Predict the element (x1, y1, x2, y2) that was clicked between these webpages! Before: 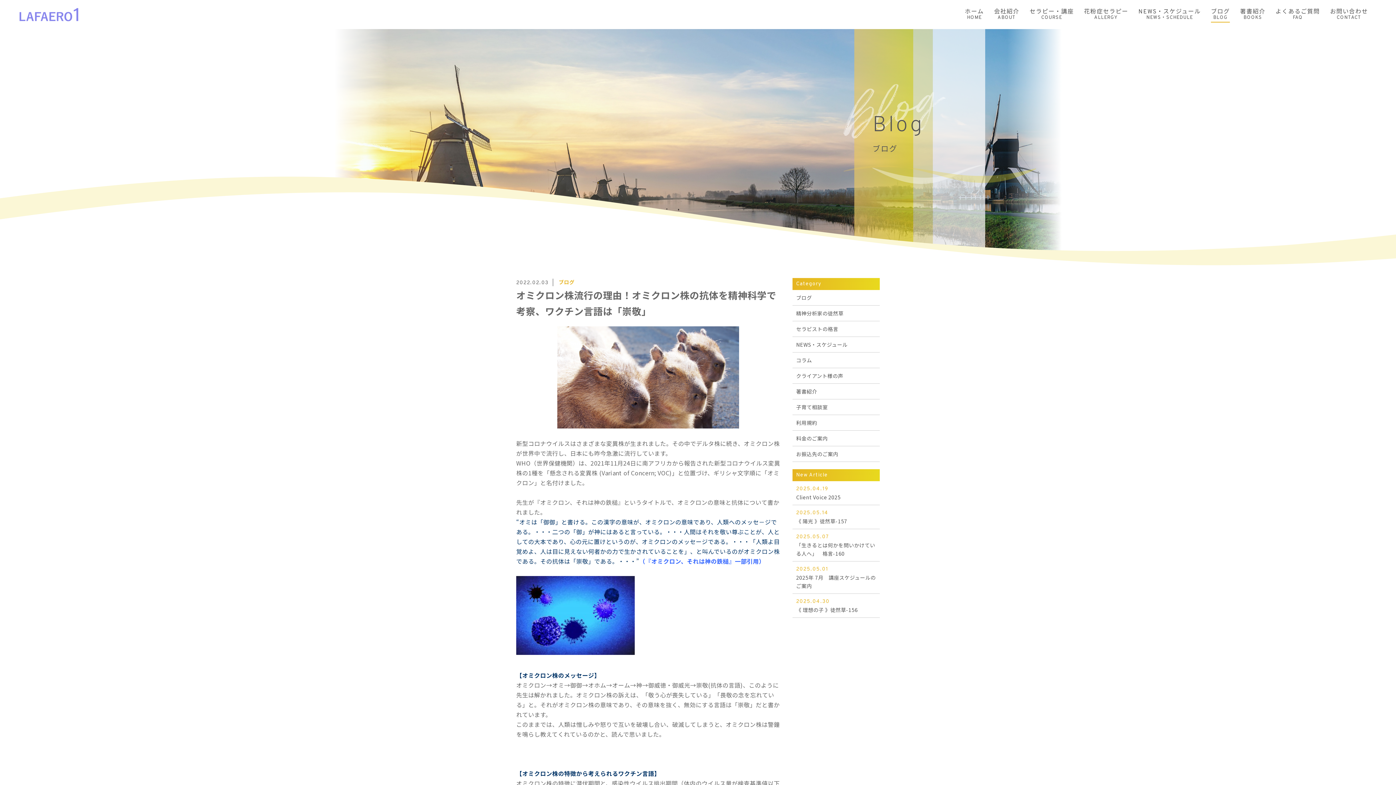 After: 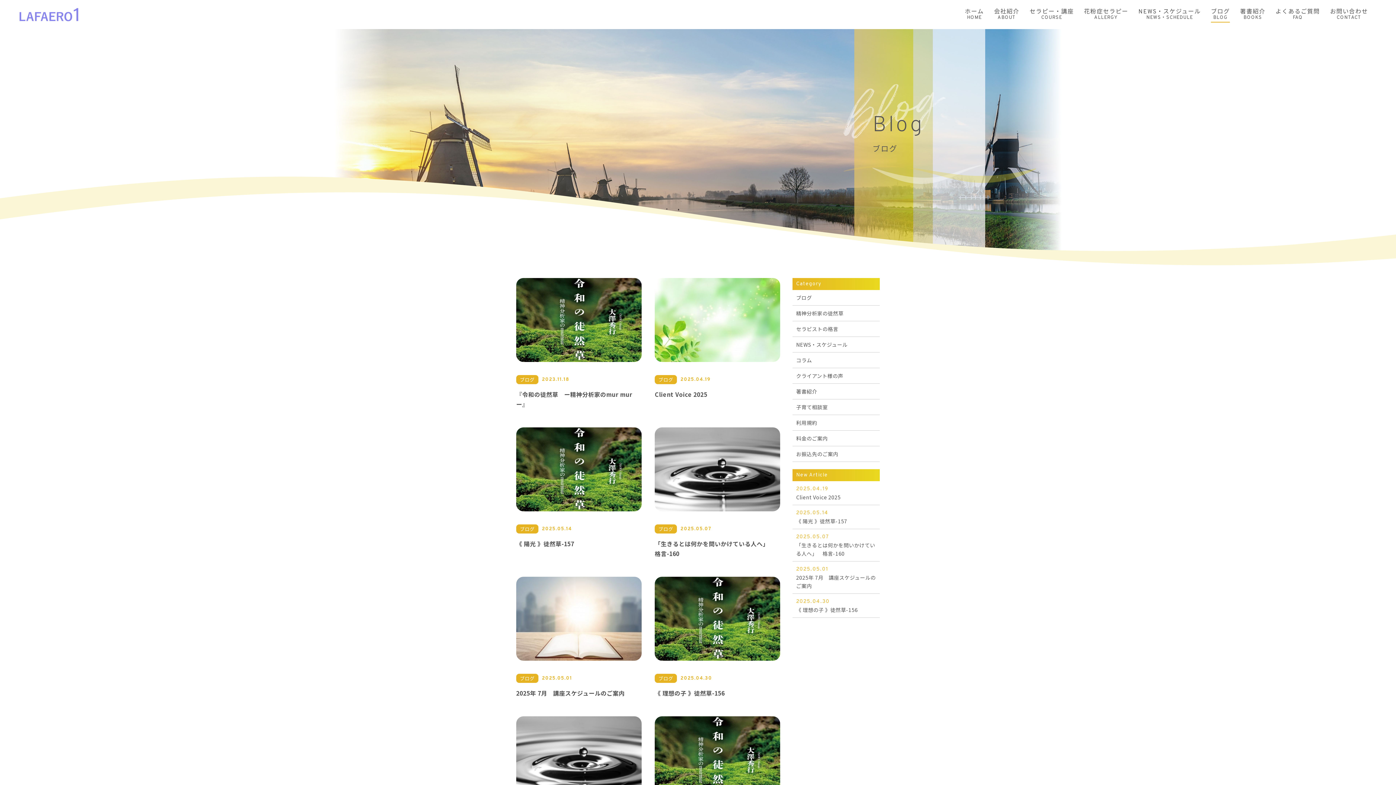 Action: label: ブログ
BLOG bbox: (1211, 6, 1230, 22)